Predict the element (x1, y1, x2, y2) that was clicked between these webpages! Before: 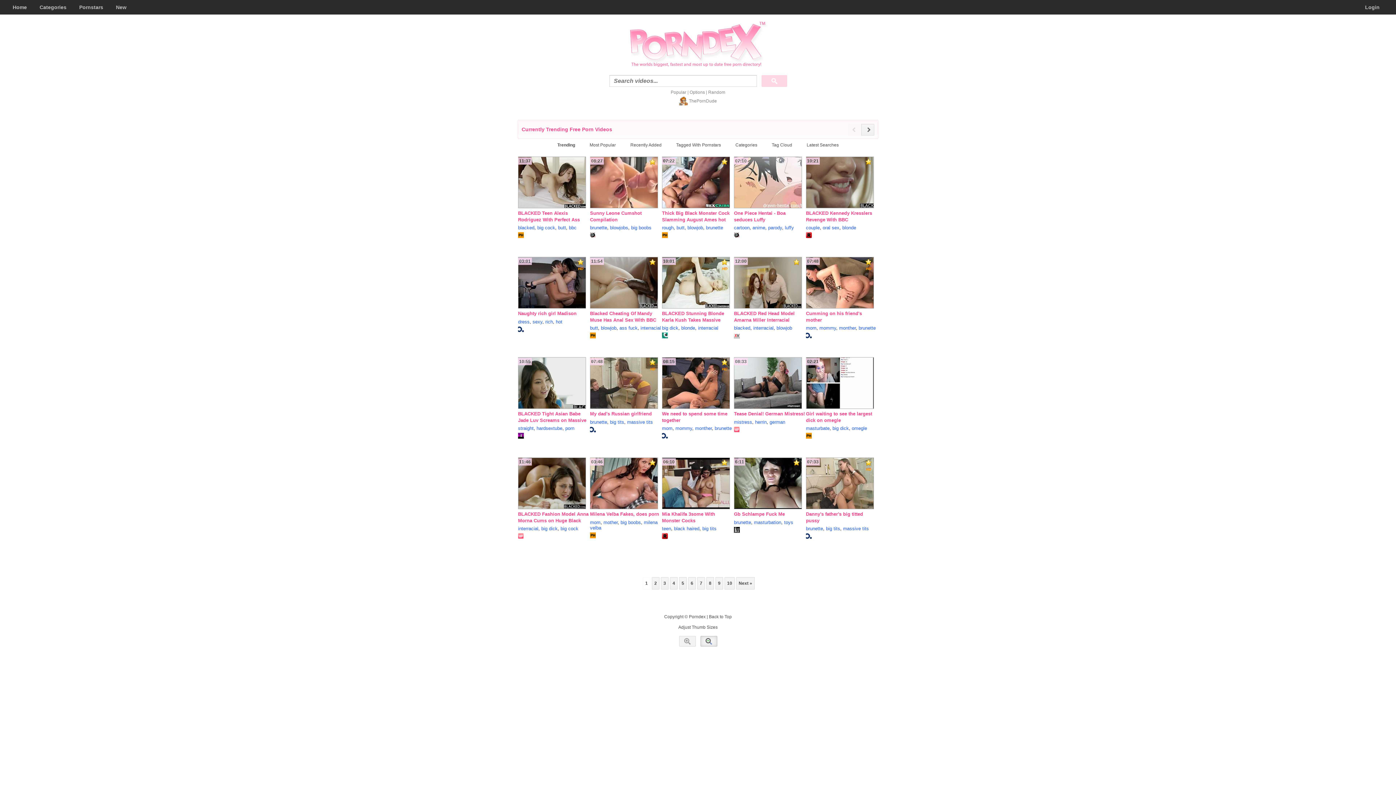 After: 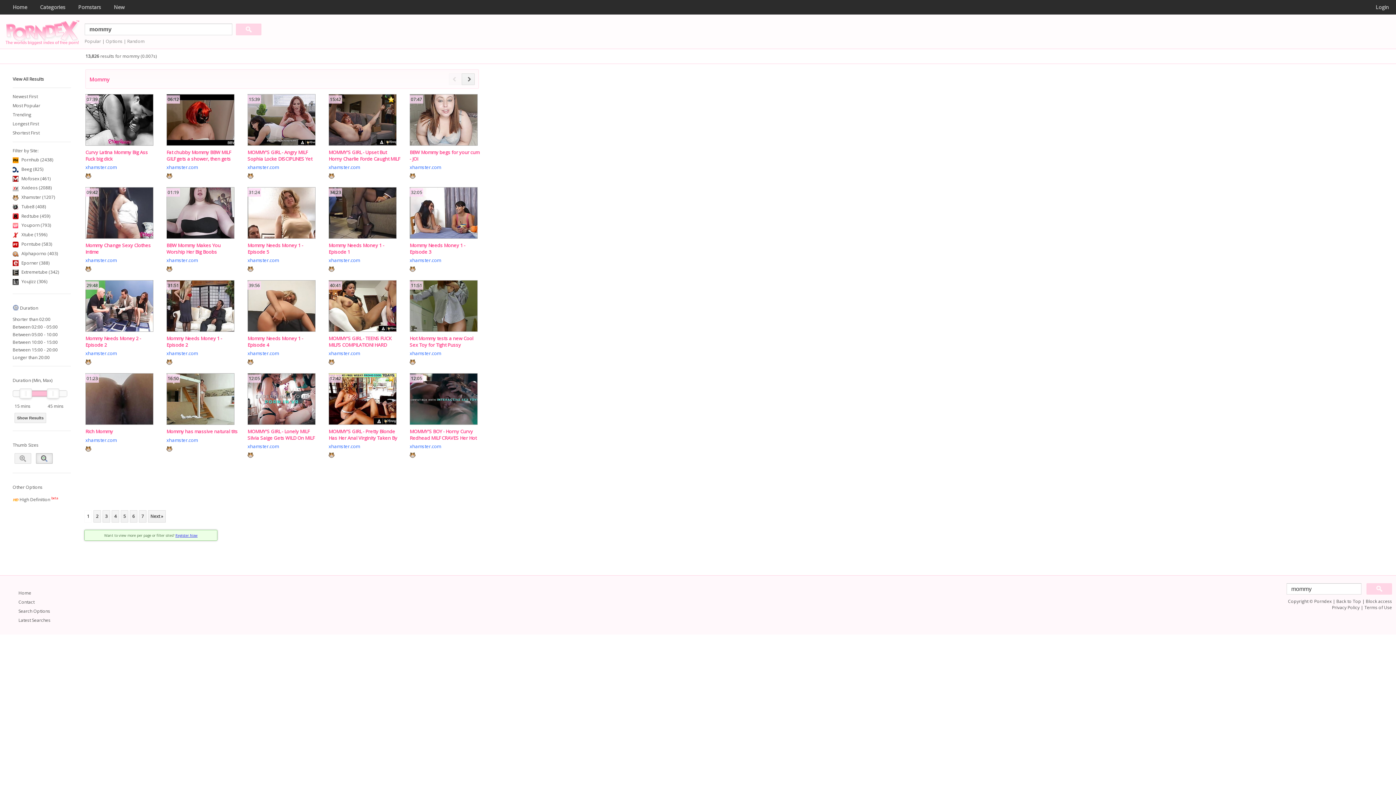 Action: bbox: (675, 425, 692, 431) label: mommy